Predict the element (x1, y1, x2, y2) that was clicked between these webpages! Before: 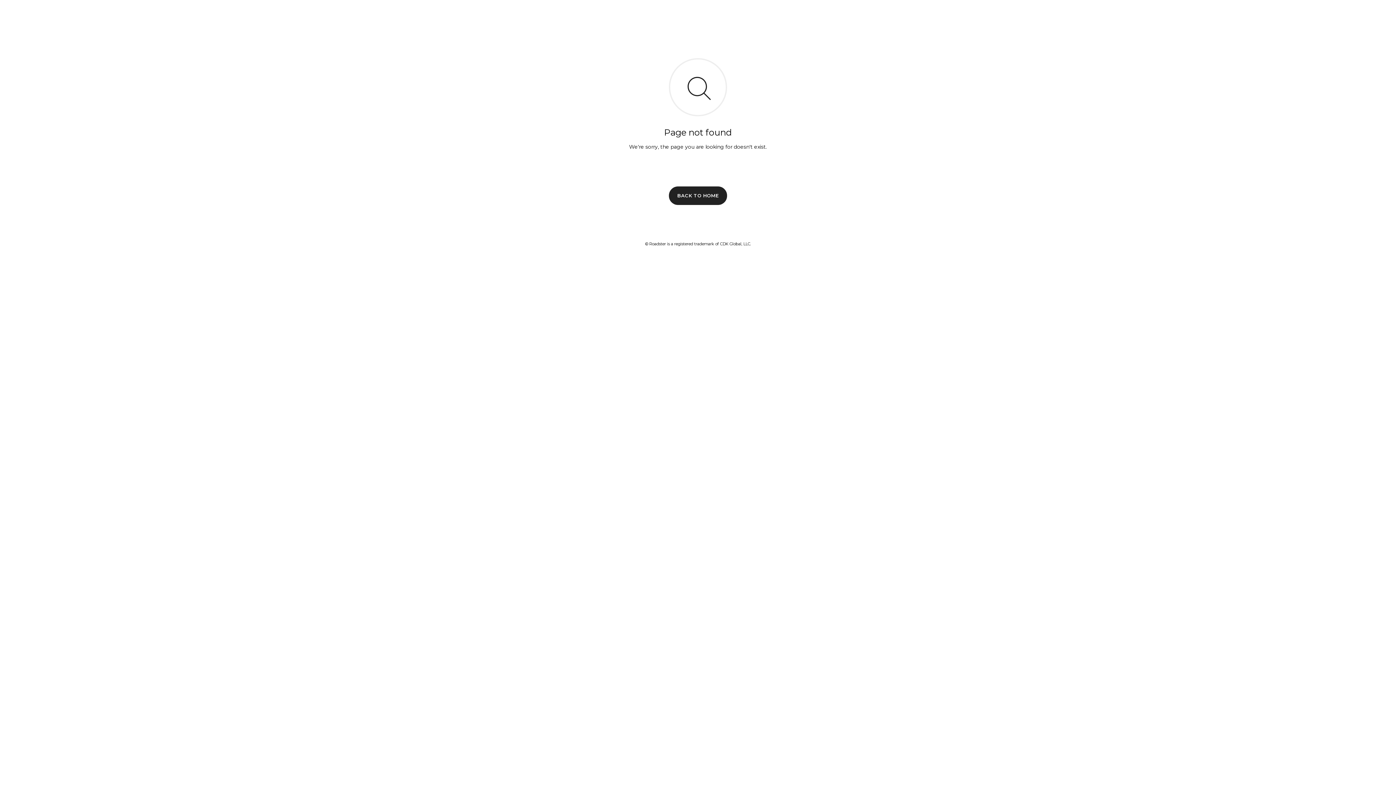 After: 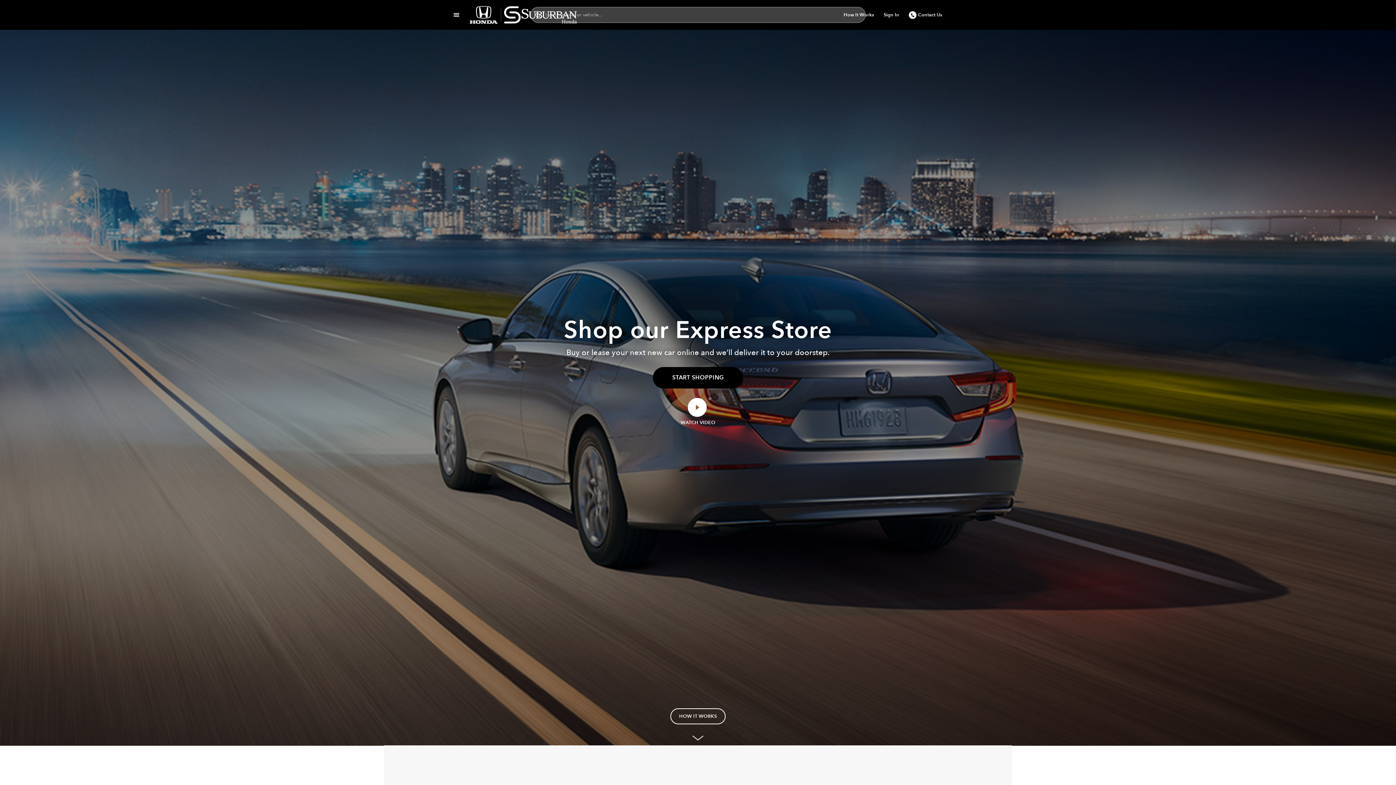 Action: label: BACK TO HOME bbox: (669, 186, 727, 204)